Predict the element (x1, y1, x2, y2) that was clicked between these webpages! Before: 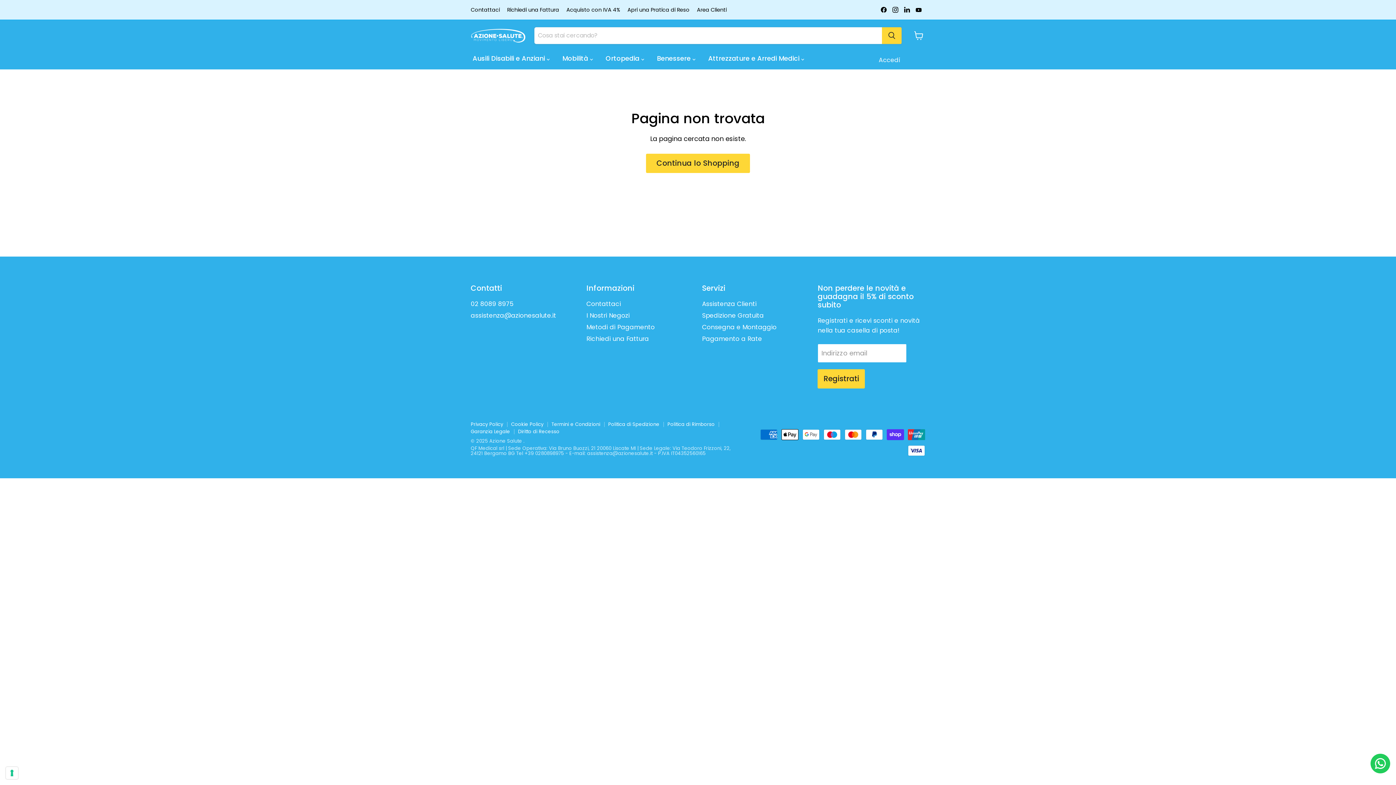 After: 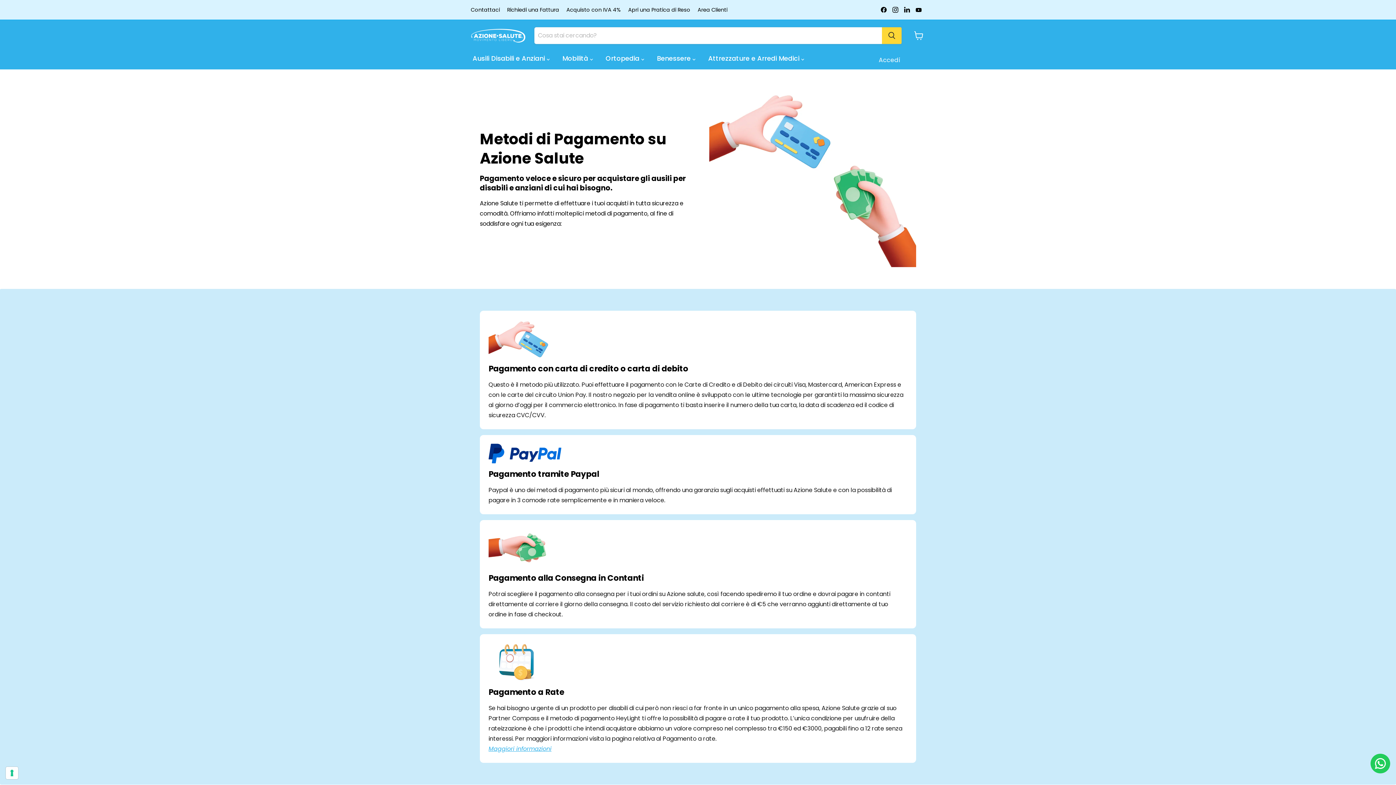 Action: label: Metodi di Pagamento bbox: (586, 323, 654, 331)